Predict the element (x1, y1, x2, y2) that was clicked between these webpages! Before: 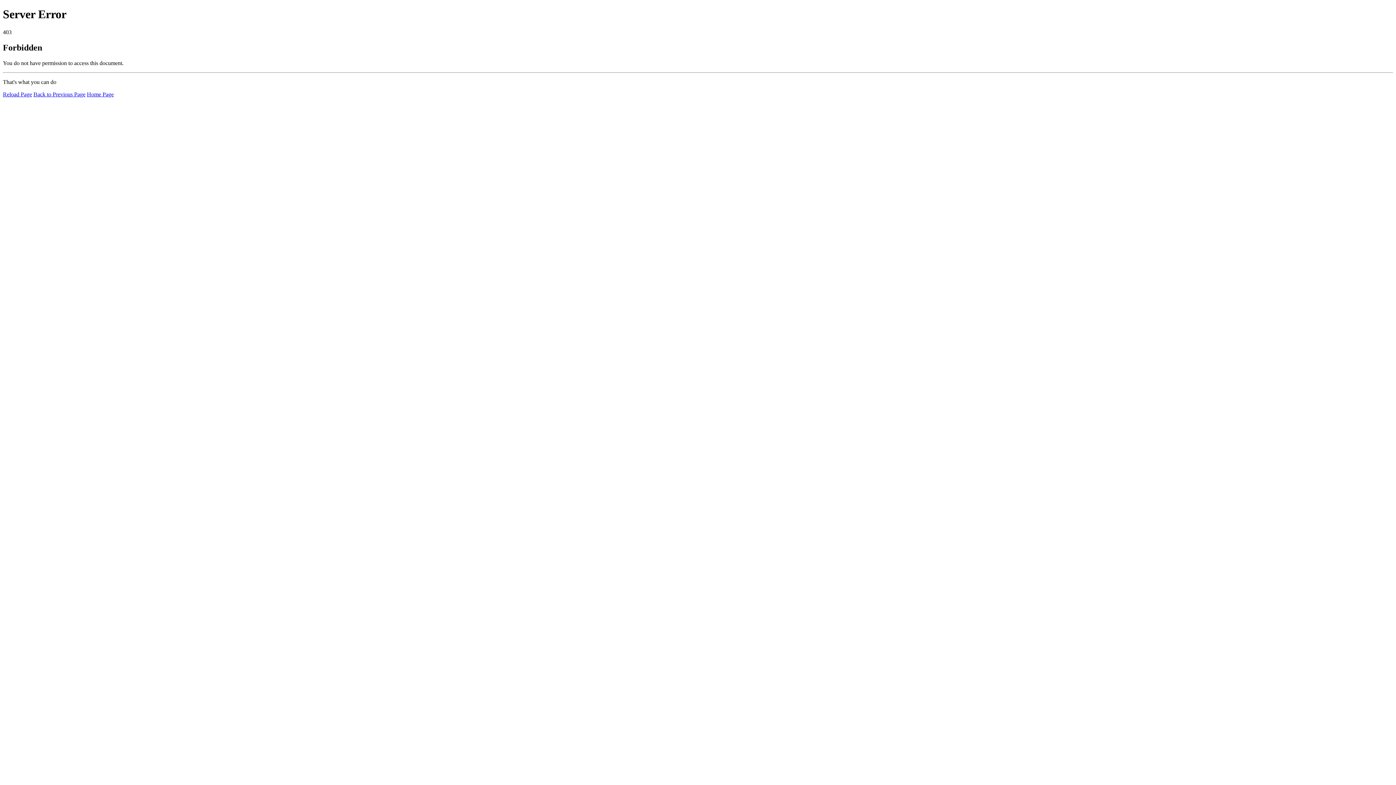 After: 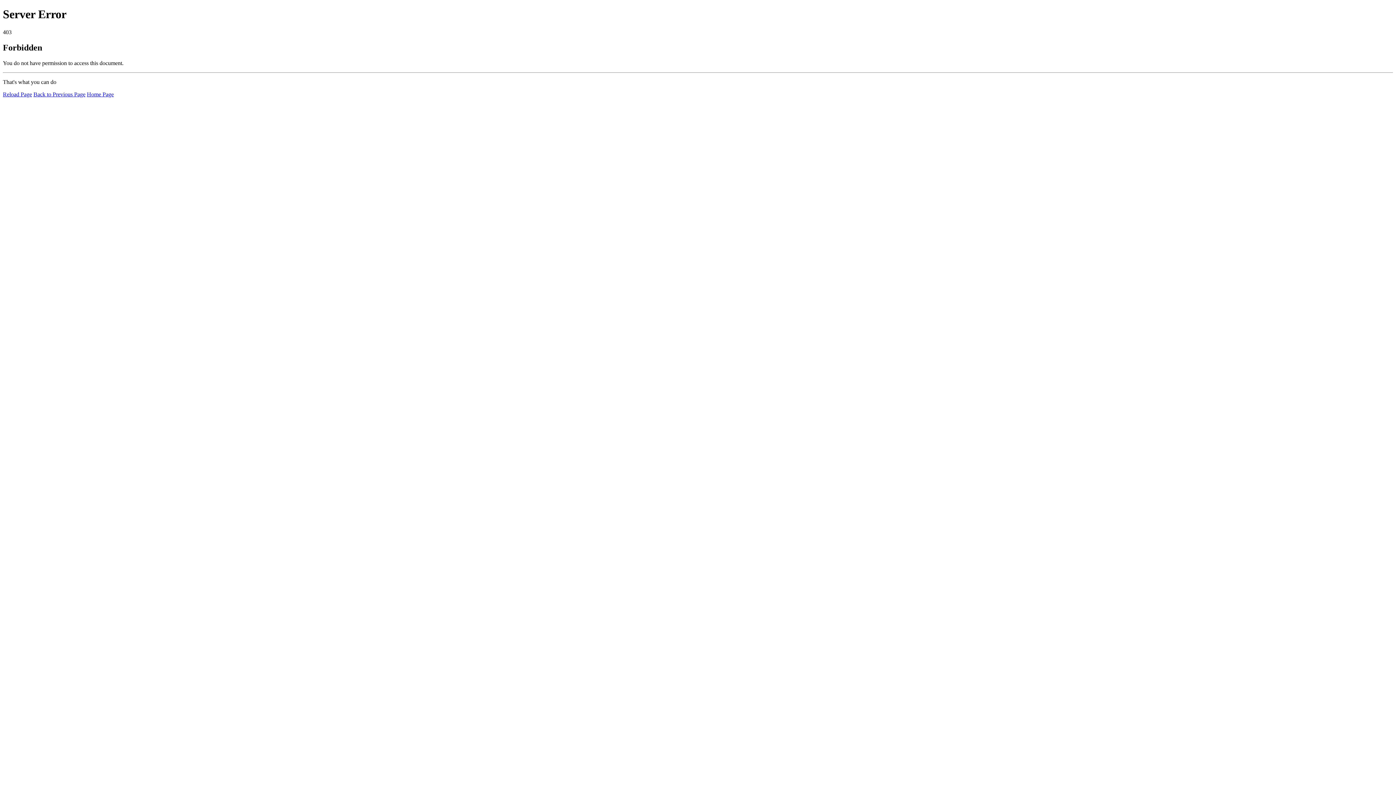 Action: label: Home Page bbox: (86, 91, 113, 97)